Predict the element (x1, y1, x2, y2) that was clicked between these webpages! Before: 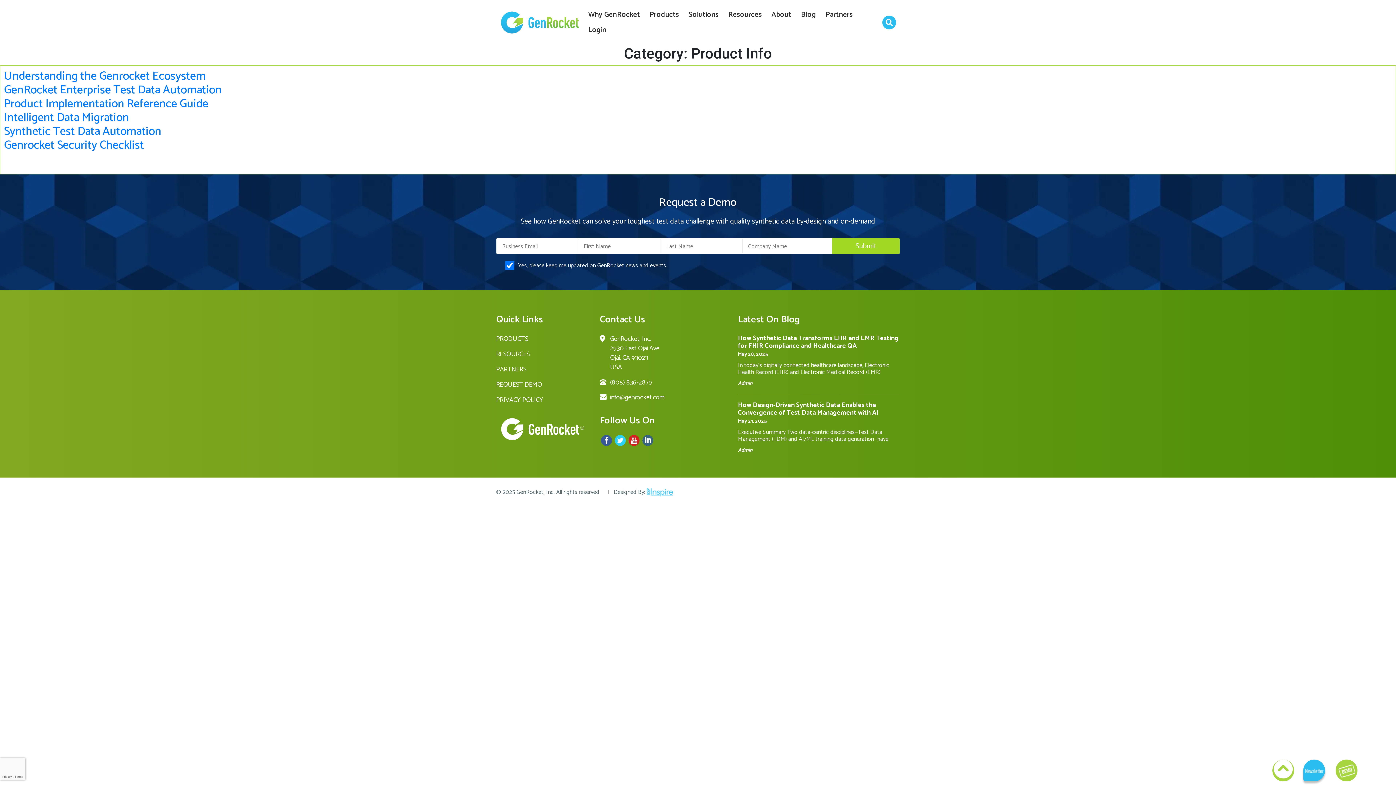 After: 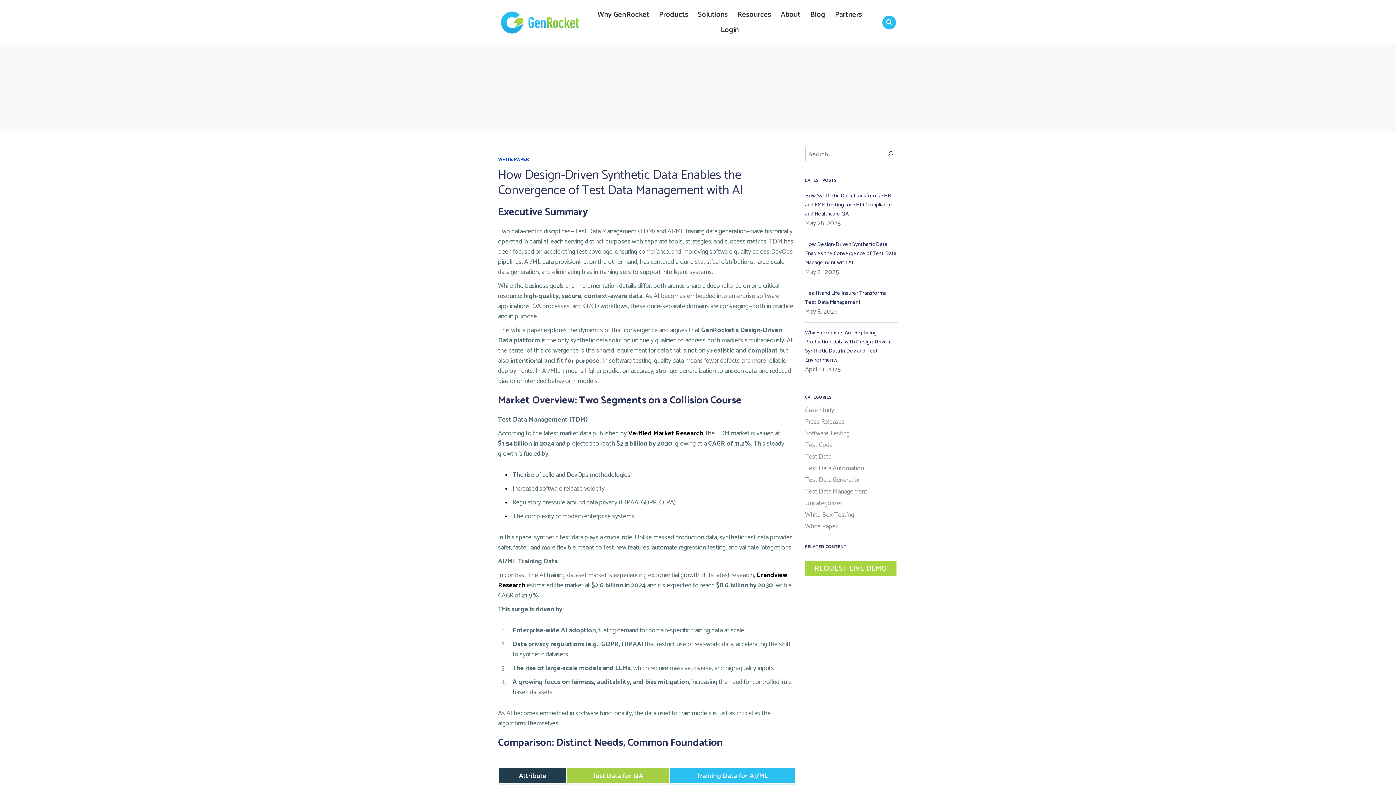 Action: label: How Design-Driven Synthetic Data Enables the Convergence of Test Data Management with AI bbox: (738, 401, 900, 417)